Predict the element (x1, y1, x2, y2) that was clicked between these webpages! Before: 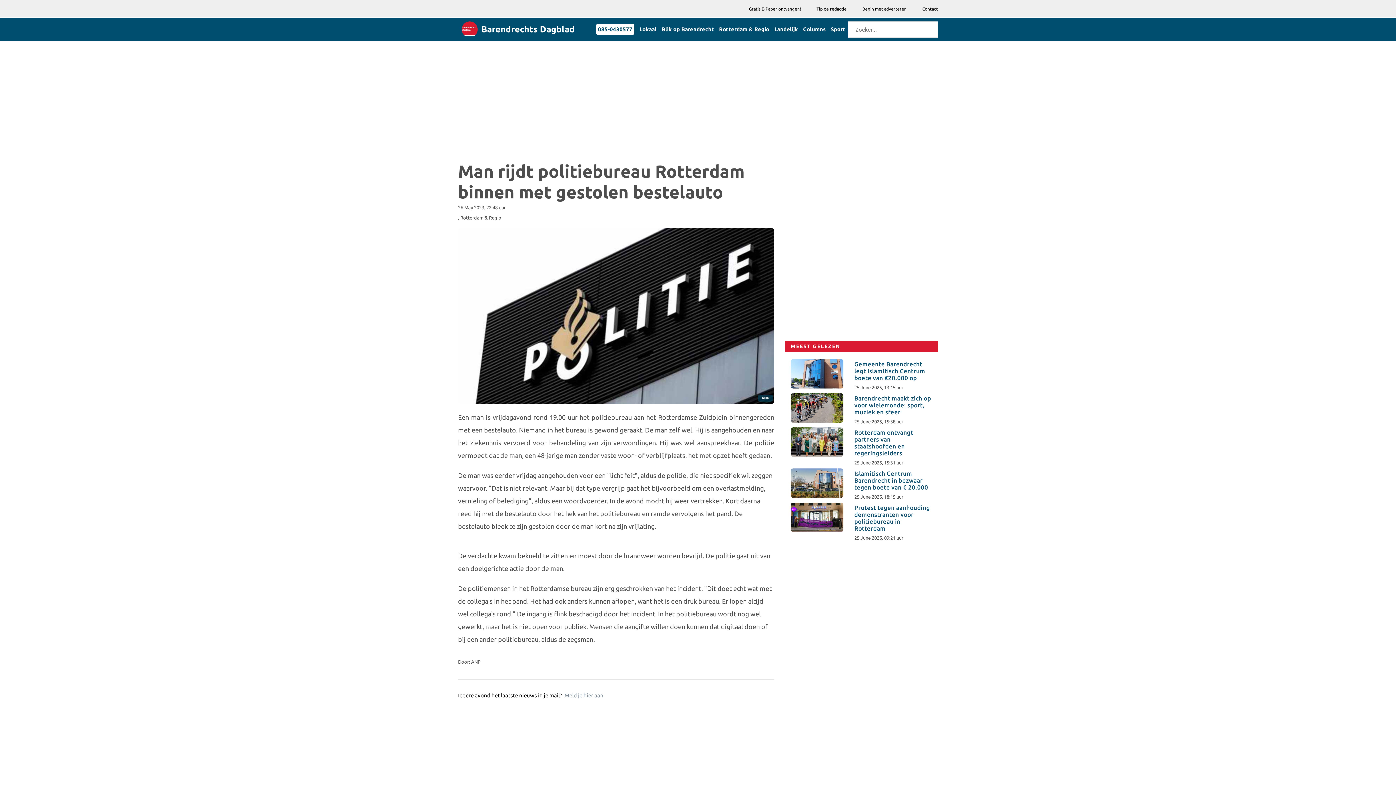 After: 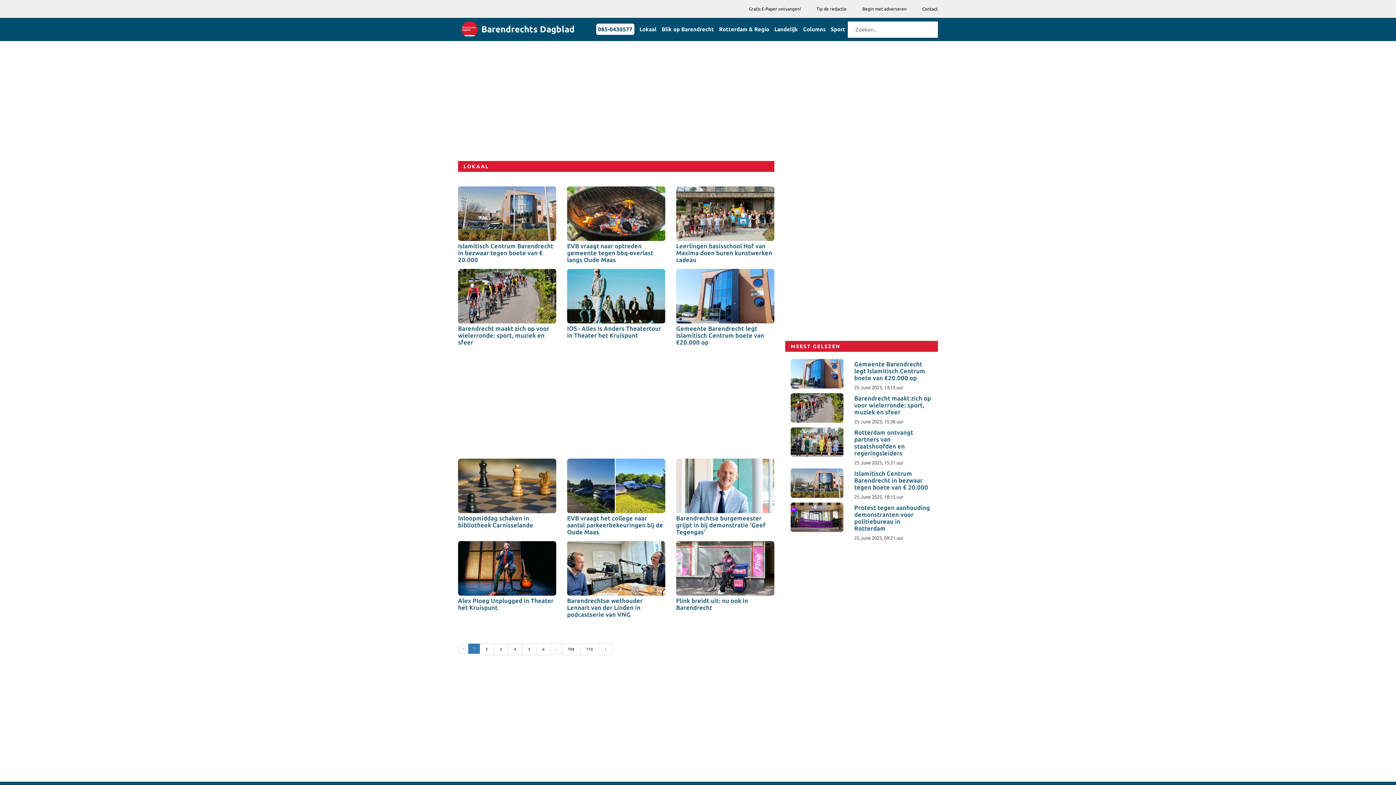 Action: bbox: (637, 17, 659, 40) label: Lokaal